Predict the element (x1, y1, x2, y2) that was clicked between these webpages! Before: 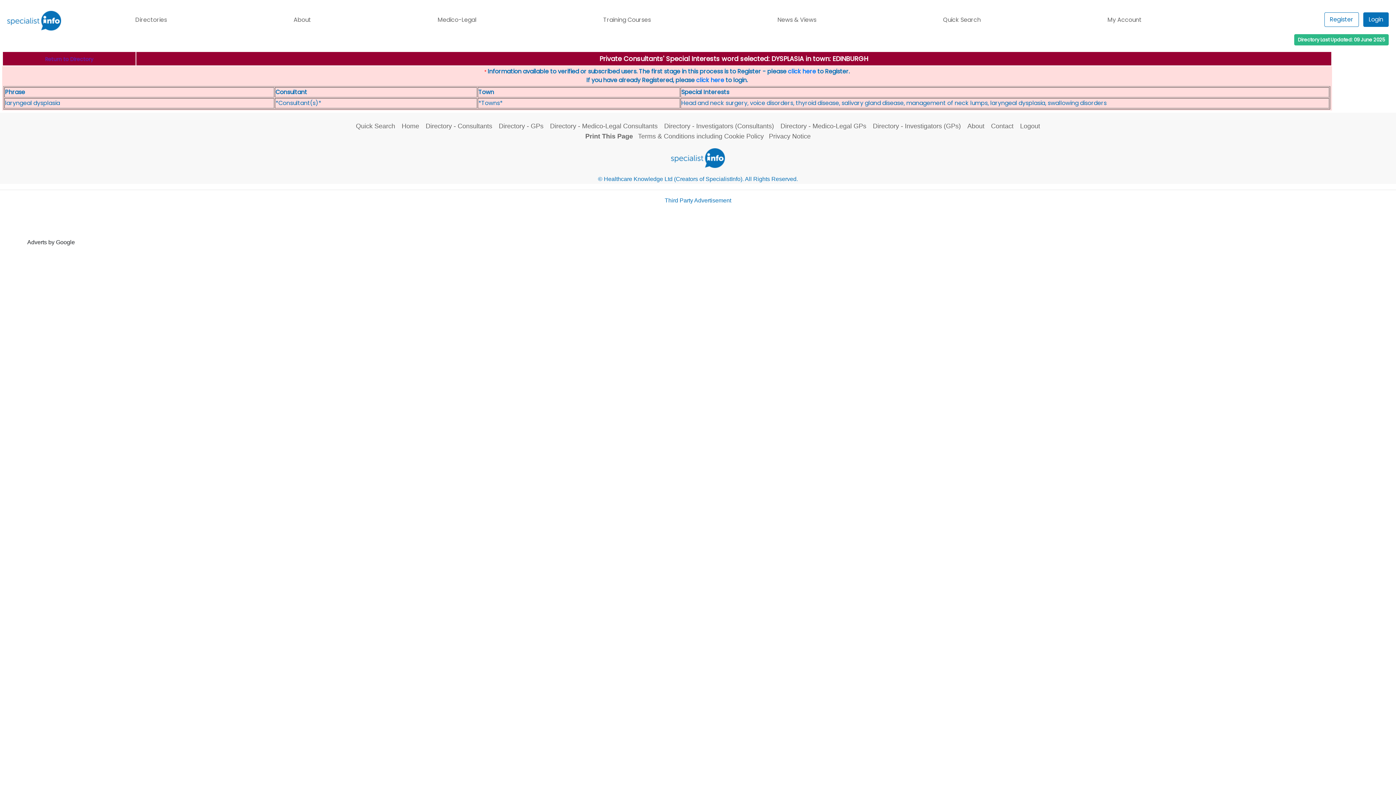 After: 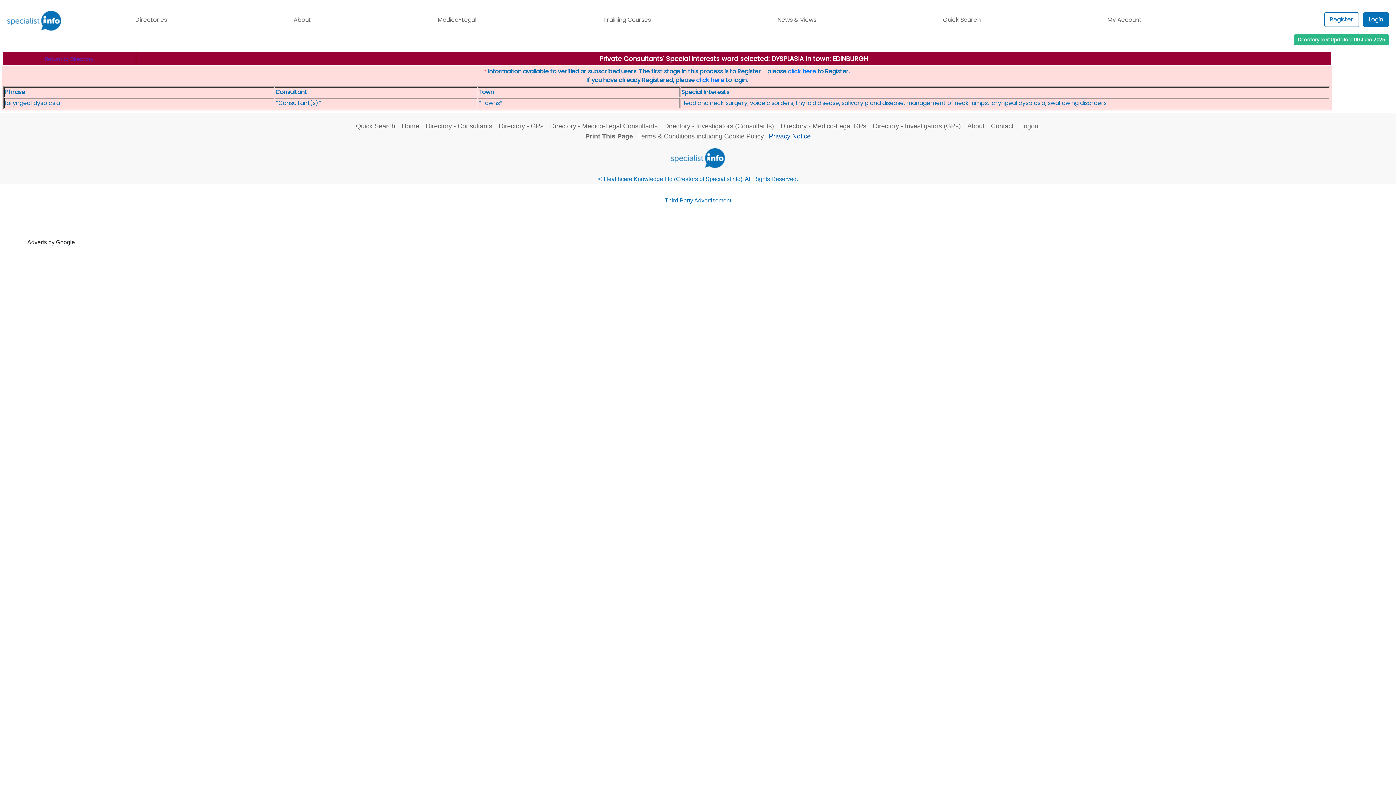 Action: bbox: (769, 132, 810, 140) label: Privacy Notice